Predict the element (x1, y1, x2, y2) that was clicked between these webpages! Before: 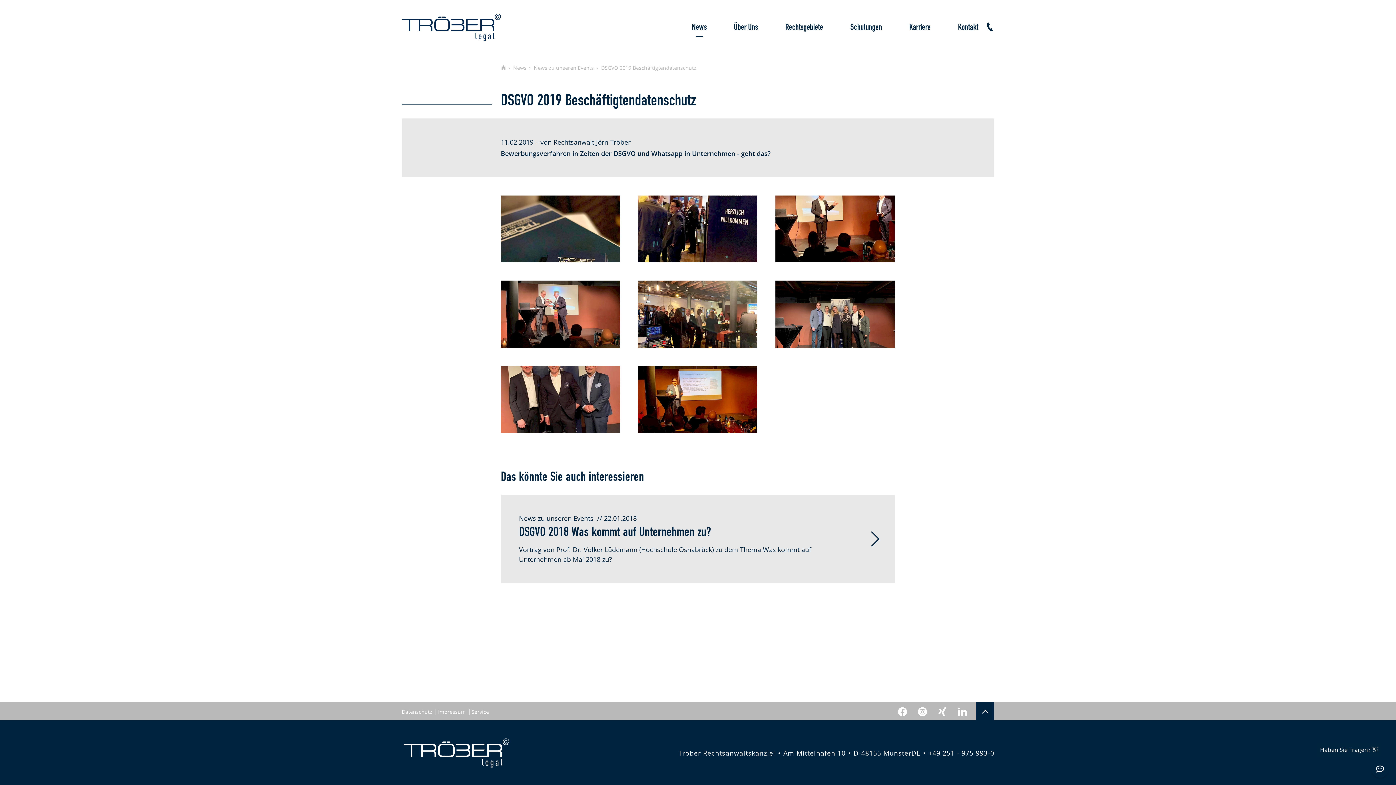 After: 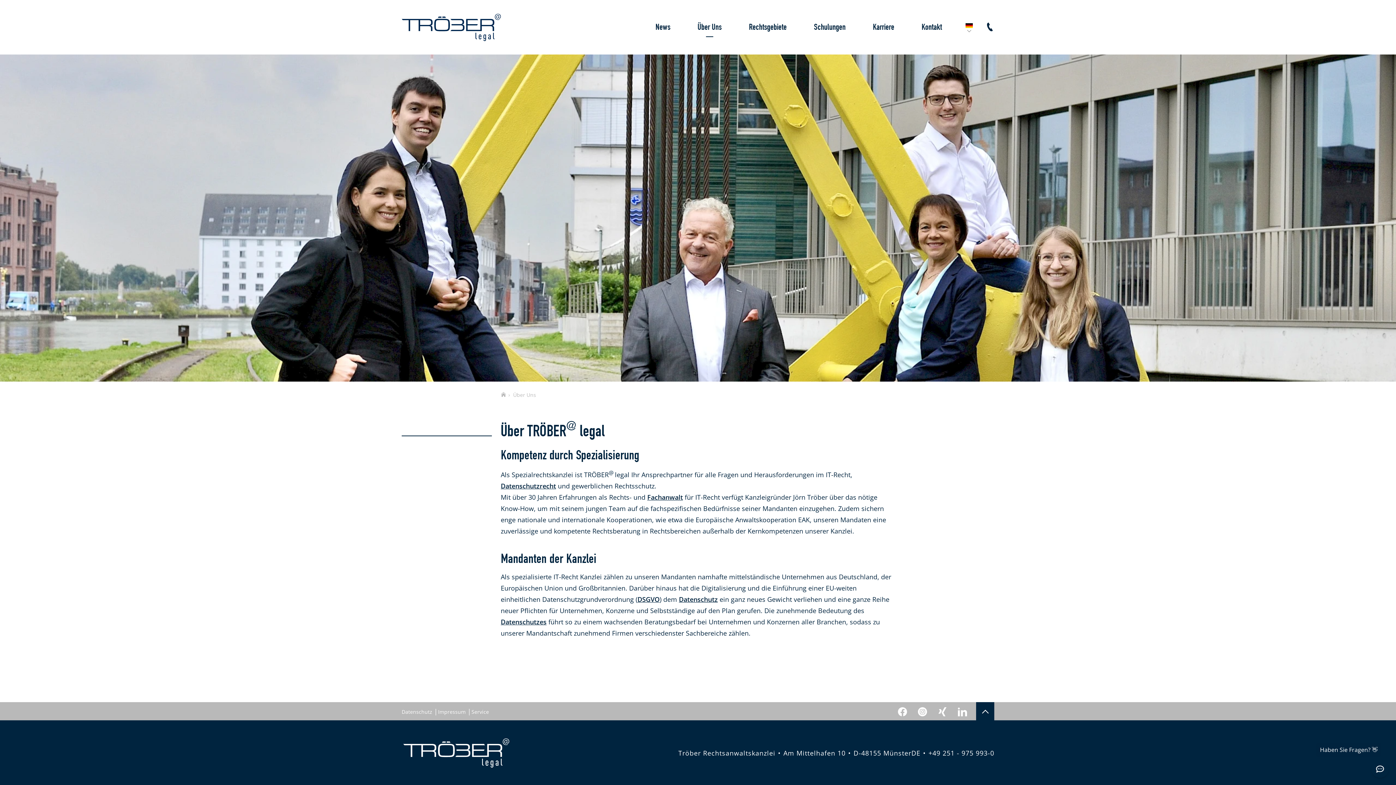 Action: bbox: (734, 17, 758, 36) label: Über Uns